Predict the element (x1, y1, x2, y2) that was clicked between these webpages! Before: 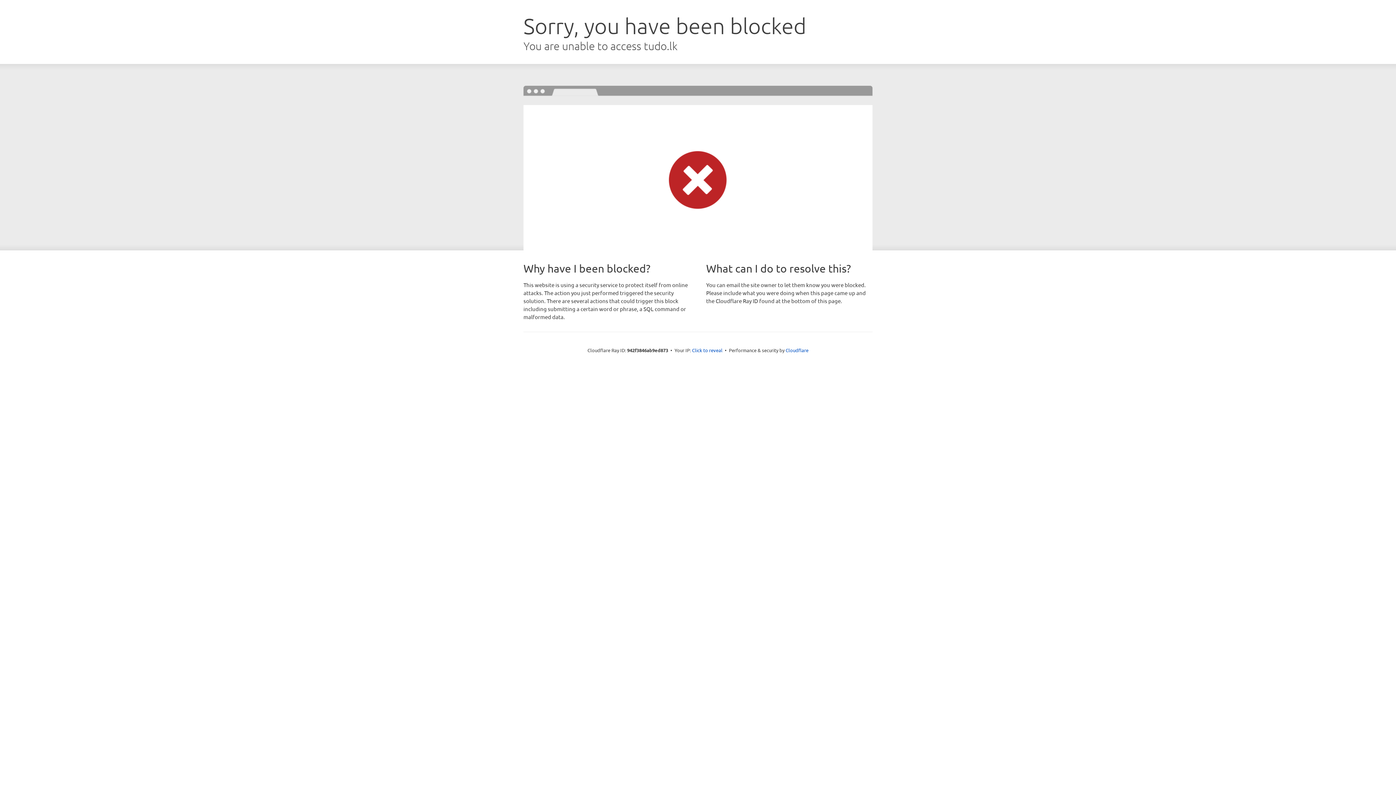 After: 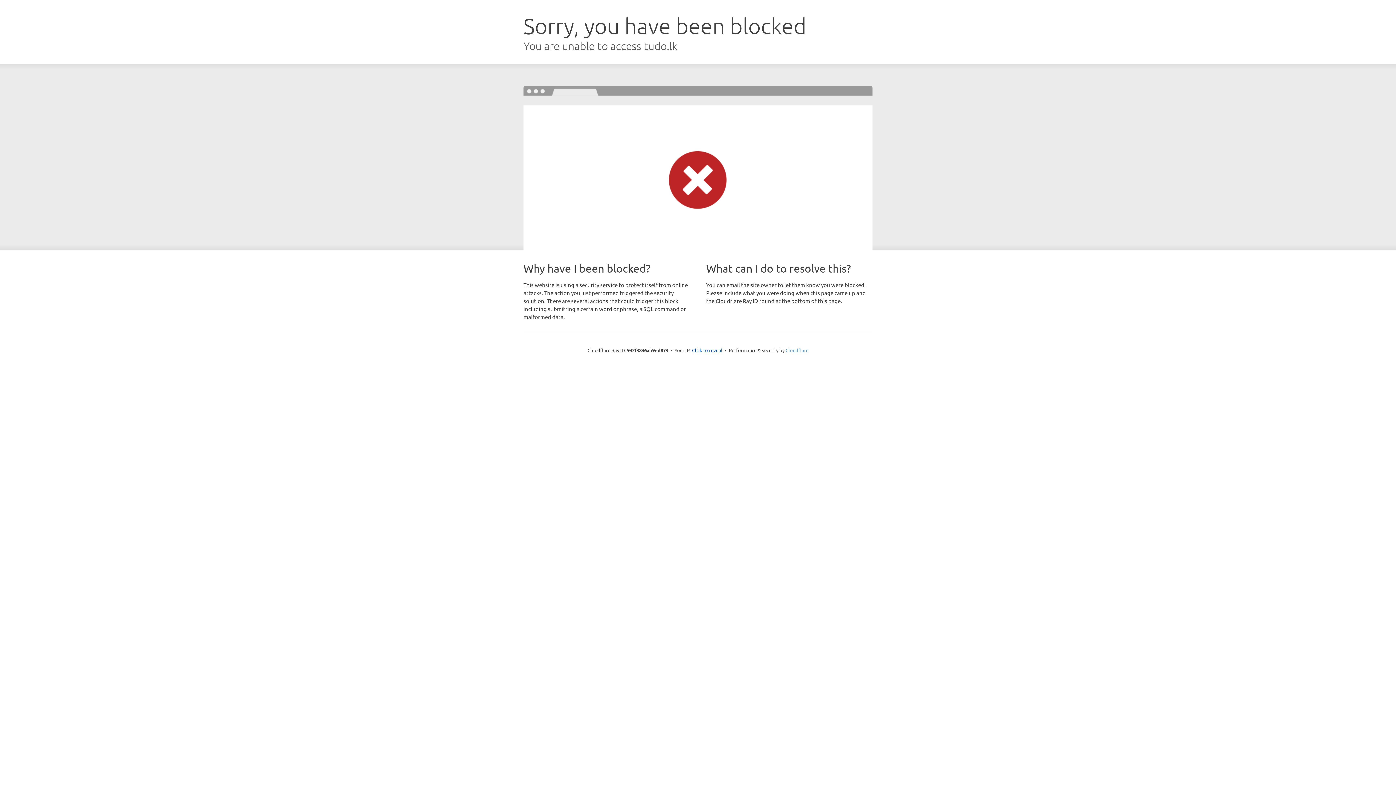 Action: label: Cloudflare bbox: (785, 347, 808, 353)